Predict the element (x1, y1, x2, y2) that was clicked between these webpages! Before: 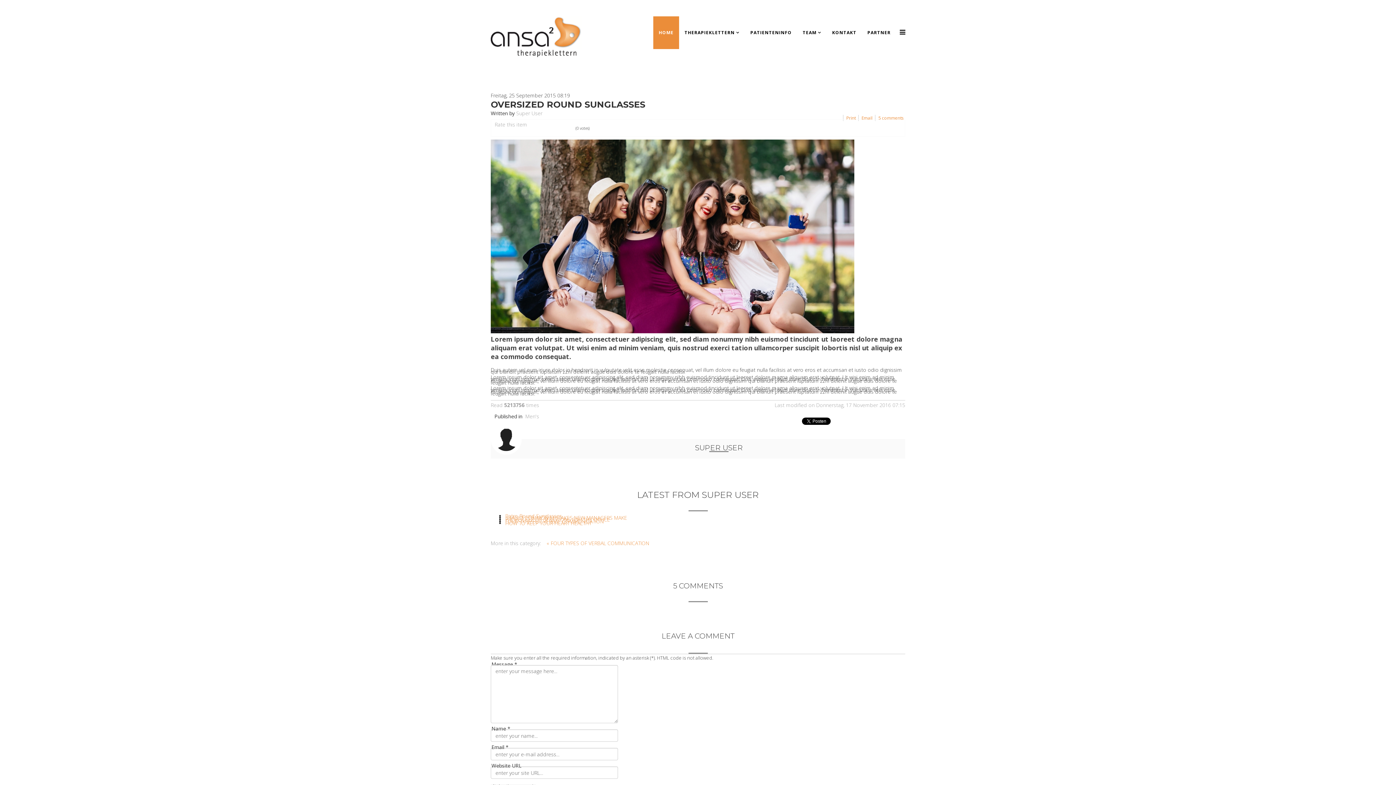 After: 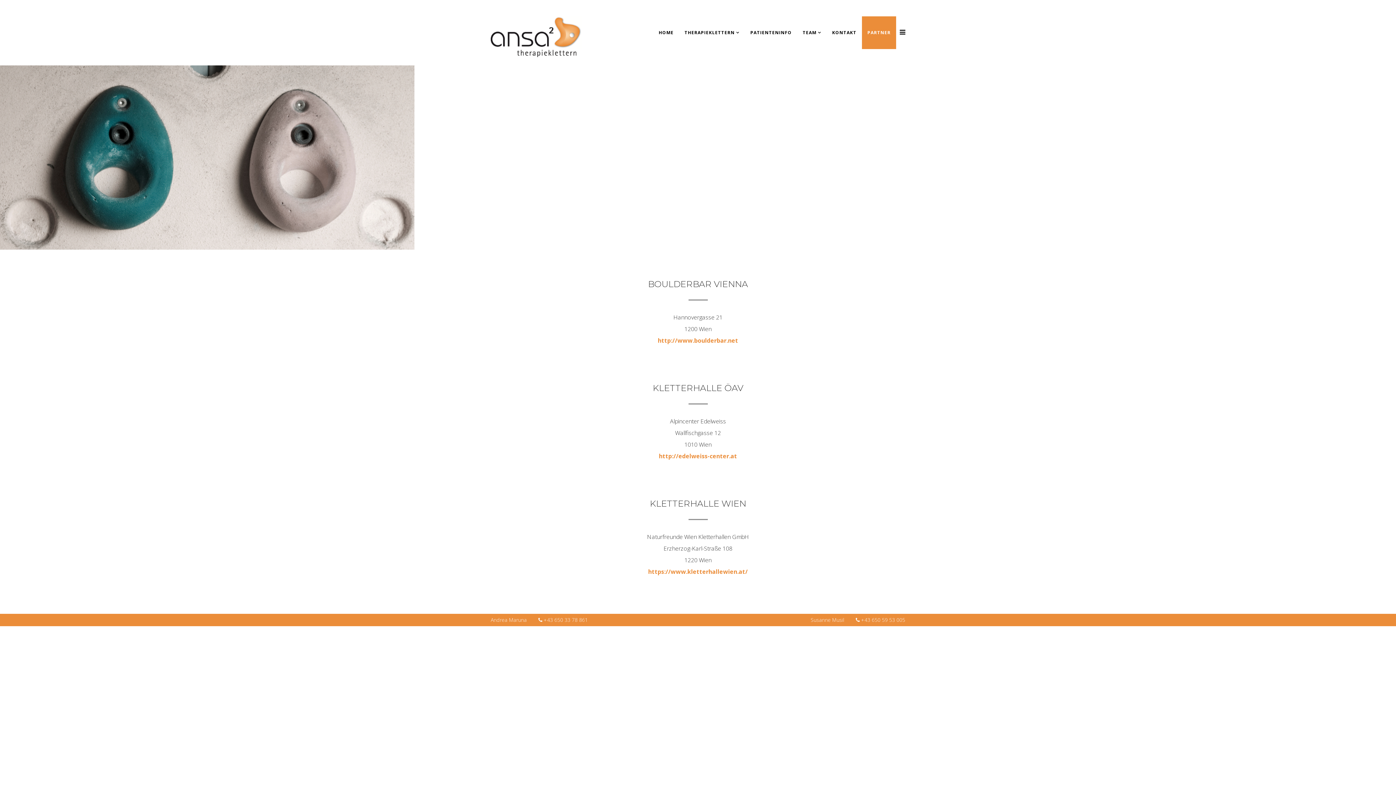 Action: bbox: (862, 16, 896, 49) label: PARTNER